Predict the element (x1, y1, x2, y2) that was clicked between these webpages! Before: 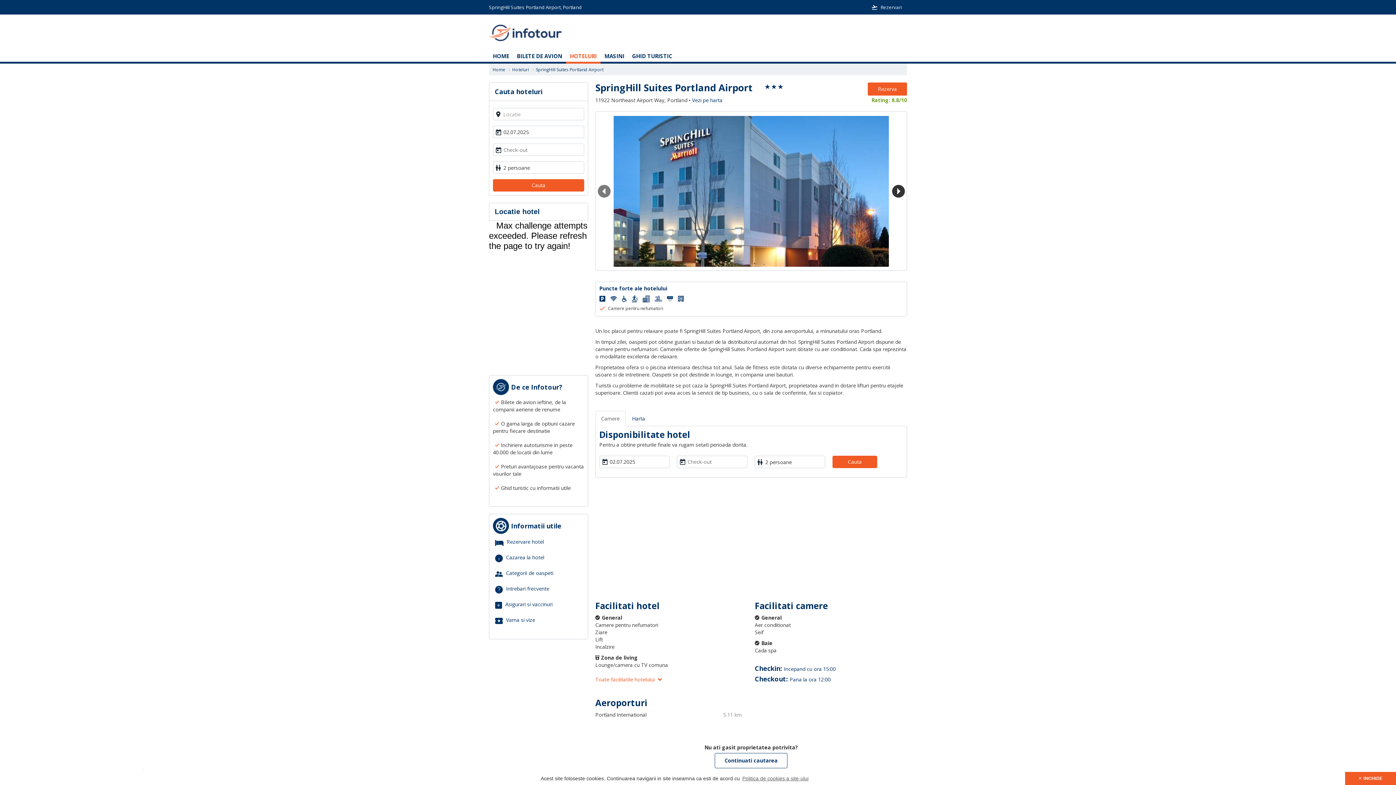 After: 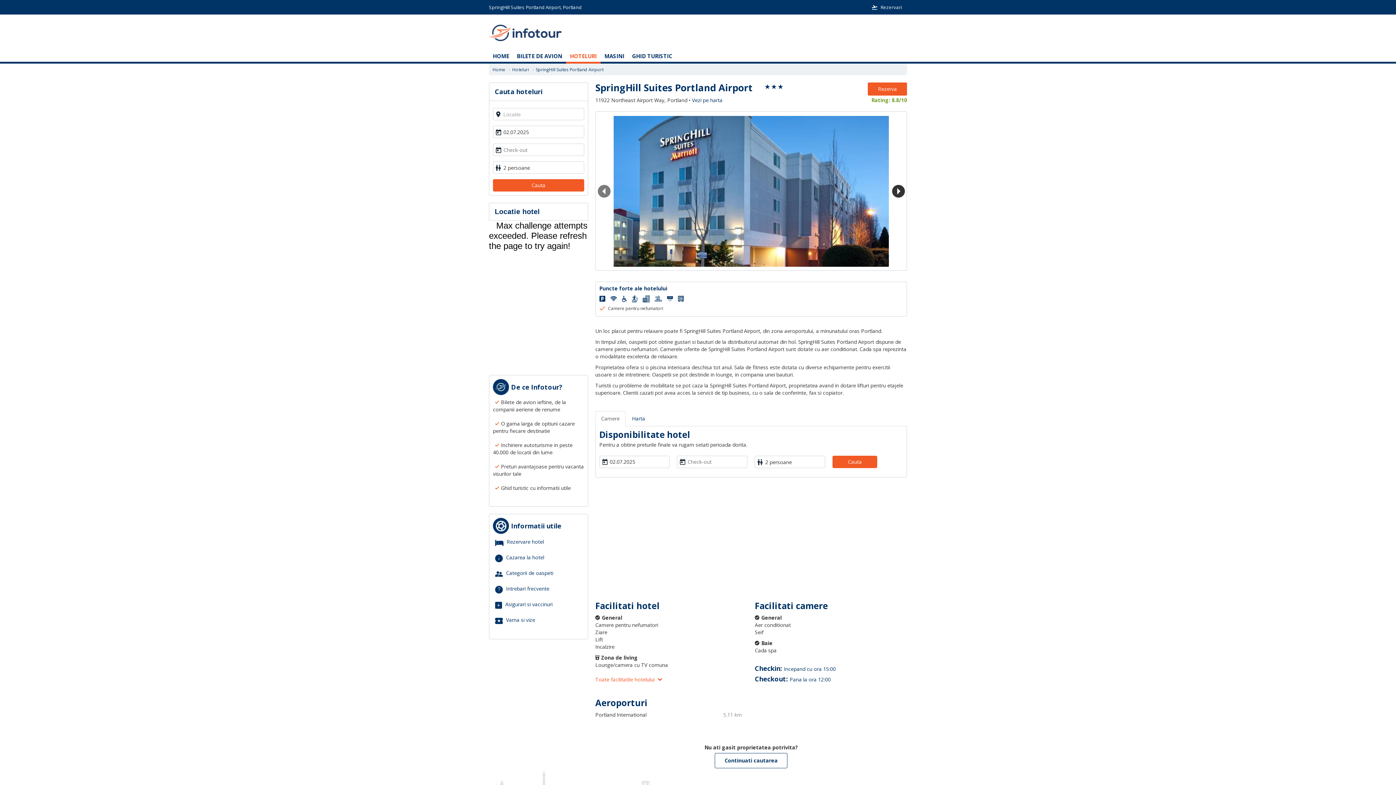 Action: label: dismiss cookie message bbox: (1345, 772, 1396, 785)